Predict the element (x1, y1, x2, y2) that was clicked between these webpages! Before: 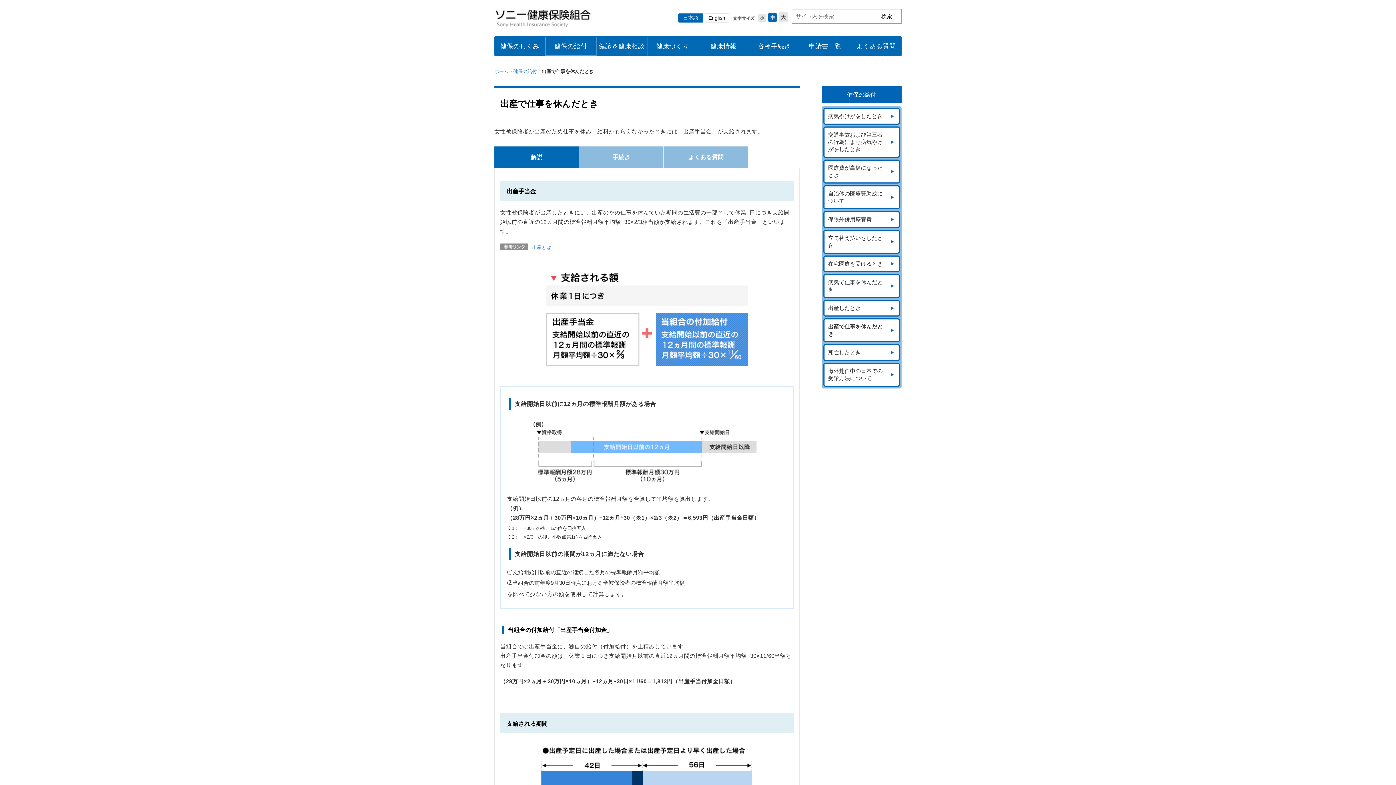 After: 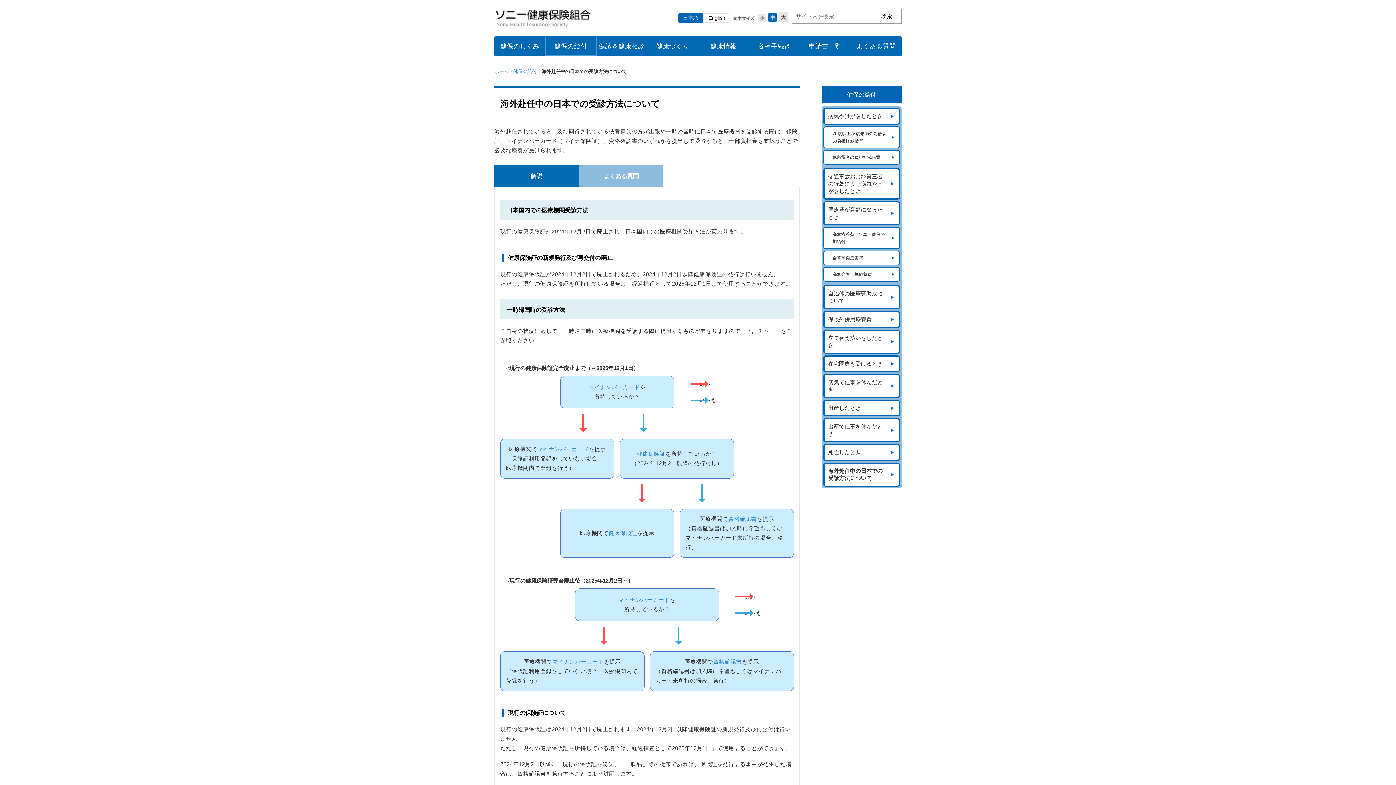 Action: bbox: (824, 364, 898, 385) label: 海外赴任中の日本での受診方法について